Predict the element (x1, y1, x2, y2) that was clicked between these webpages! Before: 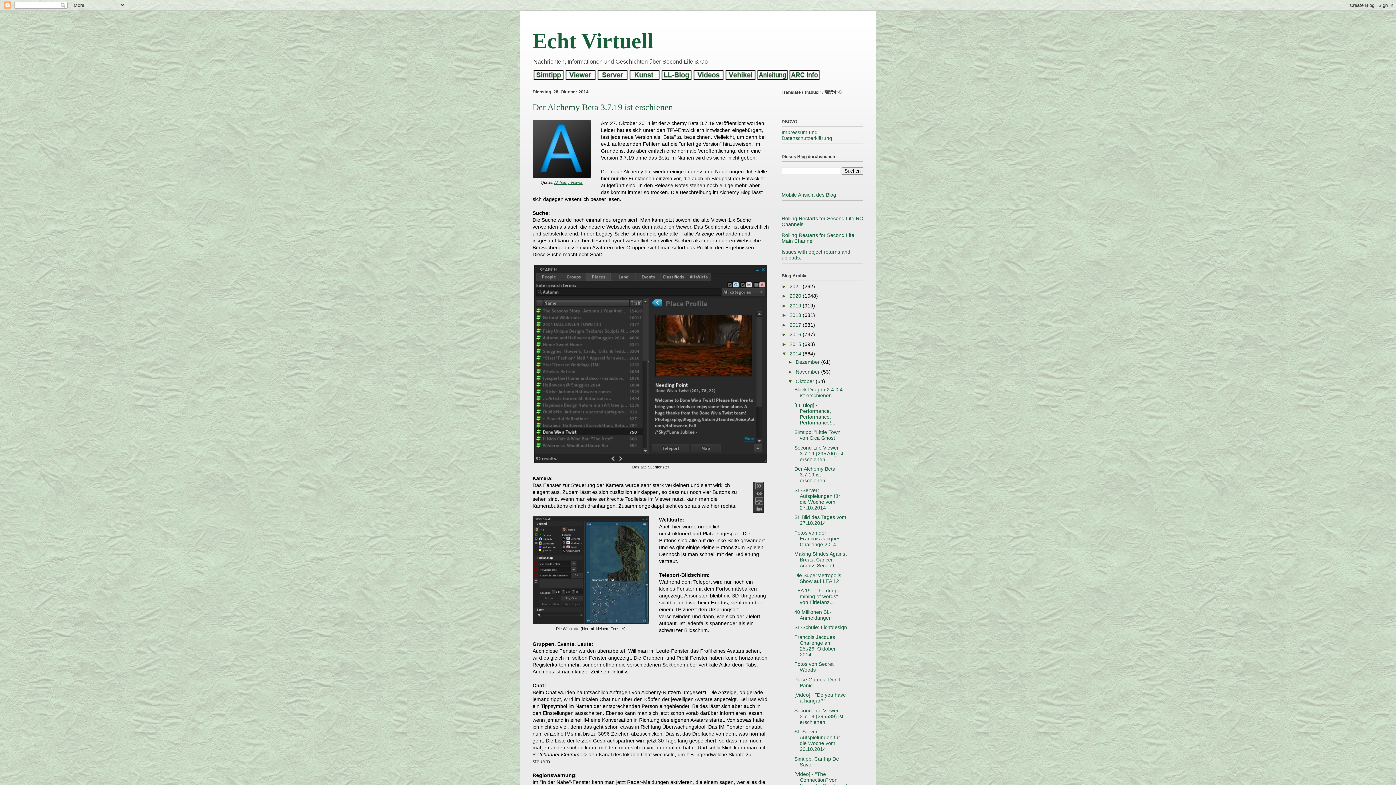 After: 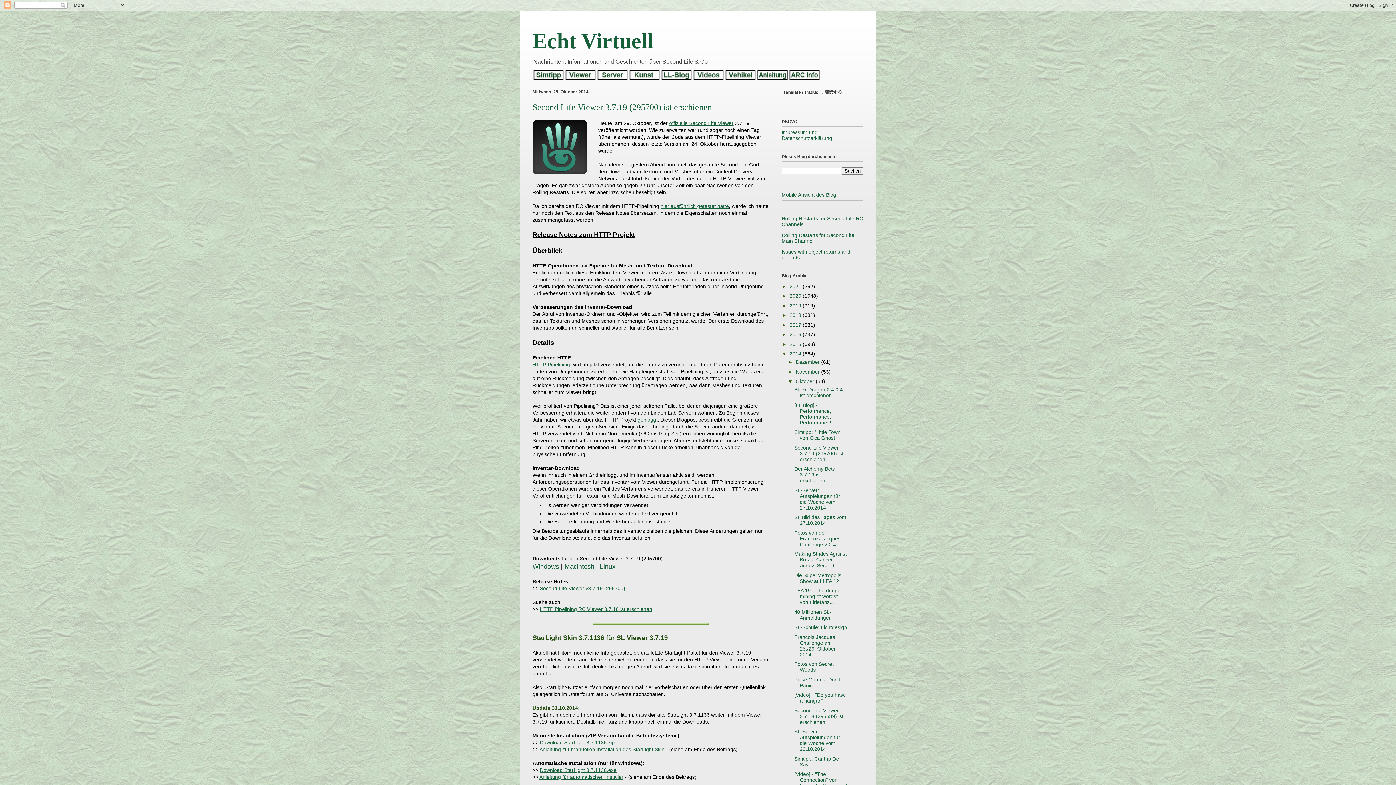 Action: bbox: (794, 445, 843, 462) label: Second Life Viewer 3.7.19 (295700) ist erschienen